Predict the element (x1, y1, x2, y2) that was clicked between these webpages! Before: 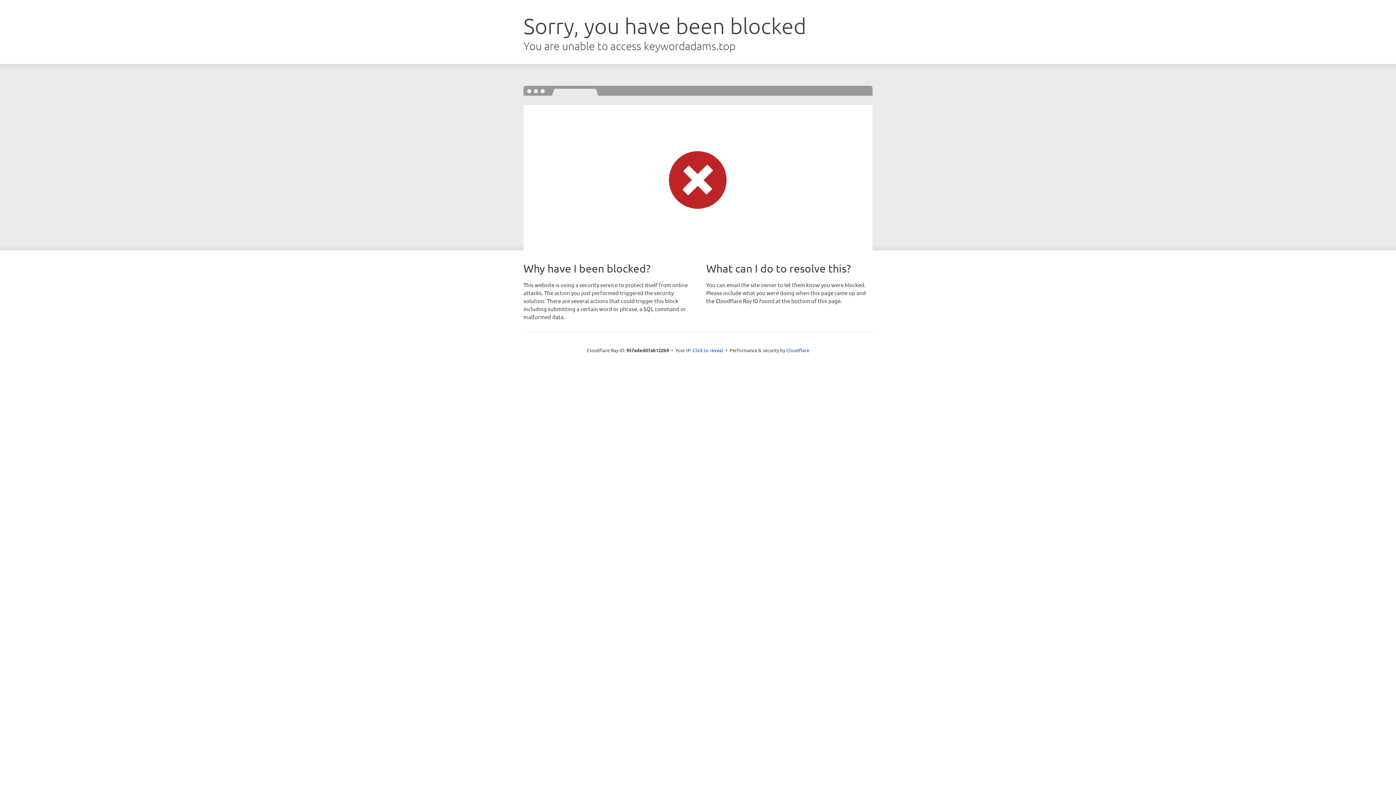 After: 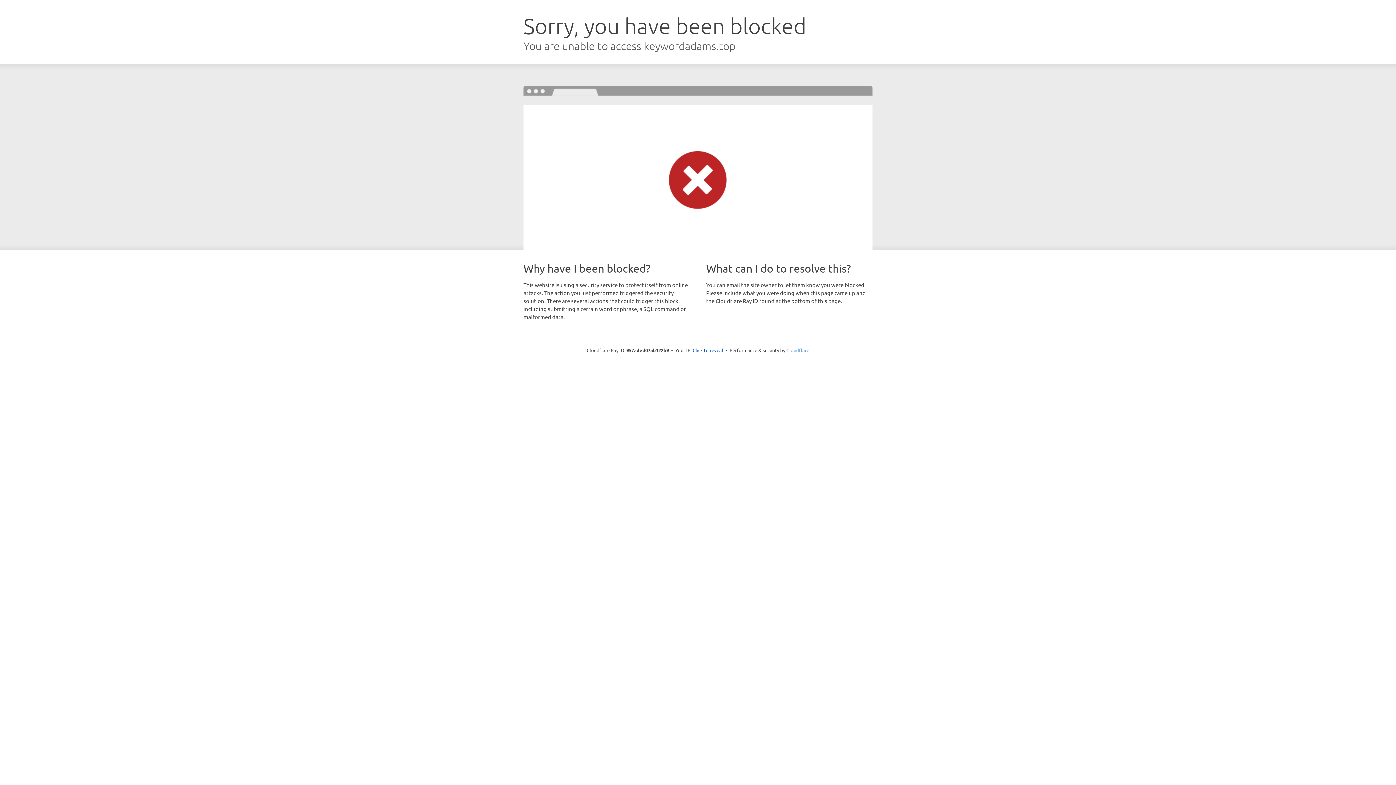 Action: bbox: (786, 347, 809, 353) label: Cloudflare